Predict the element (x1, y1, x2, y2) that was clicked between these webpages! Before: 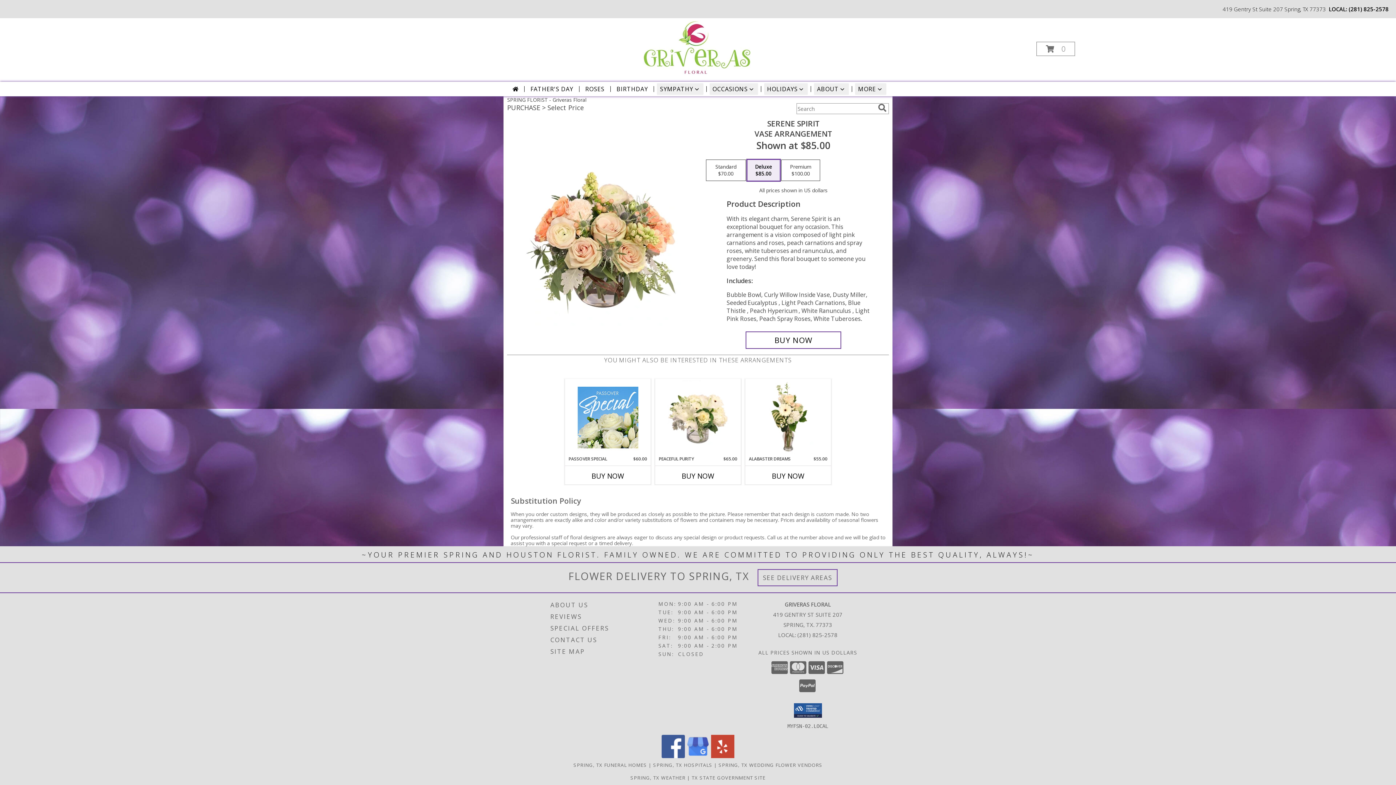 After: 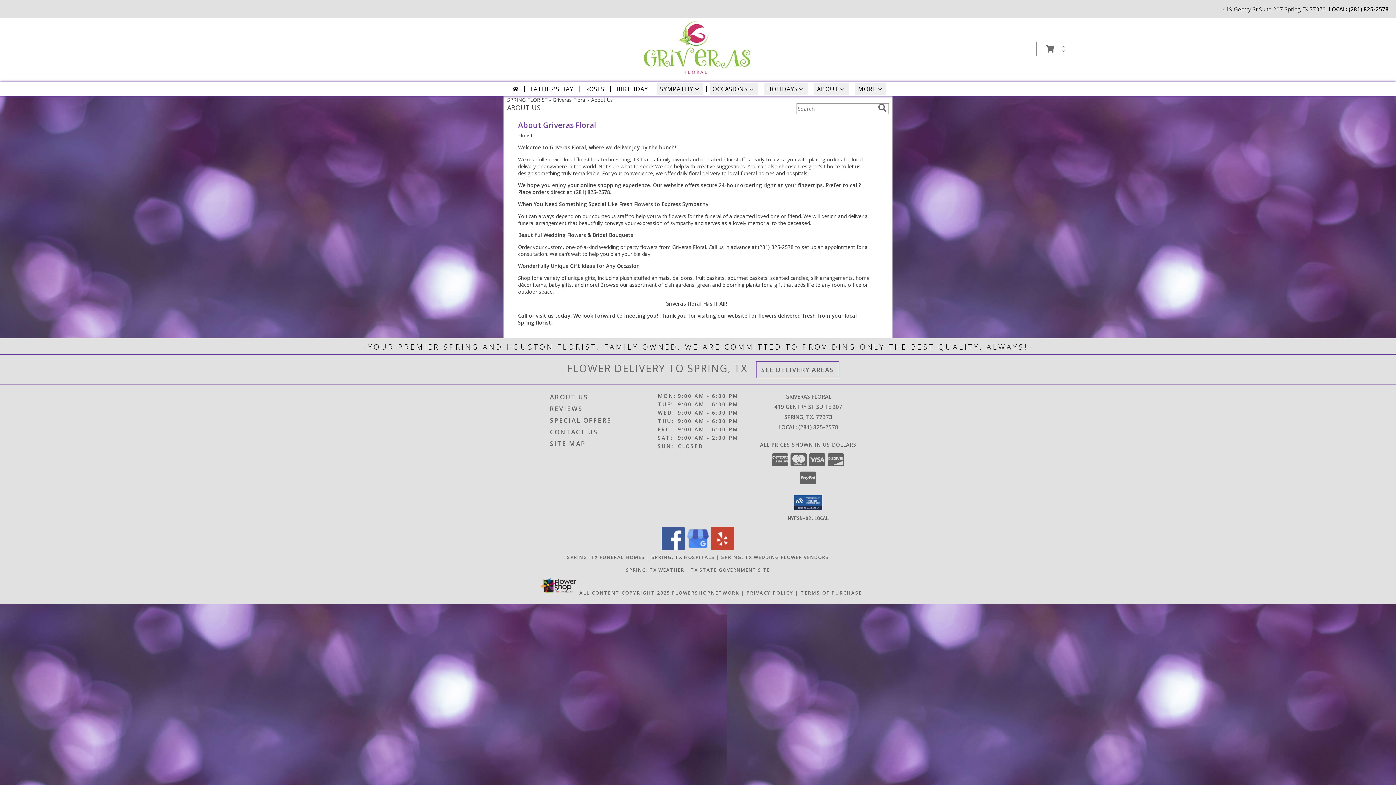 Action: label: ABOUT US bbox: (550, 599, 656, 611)